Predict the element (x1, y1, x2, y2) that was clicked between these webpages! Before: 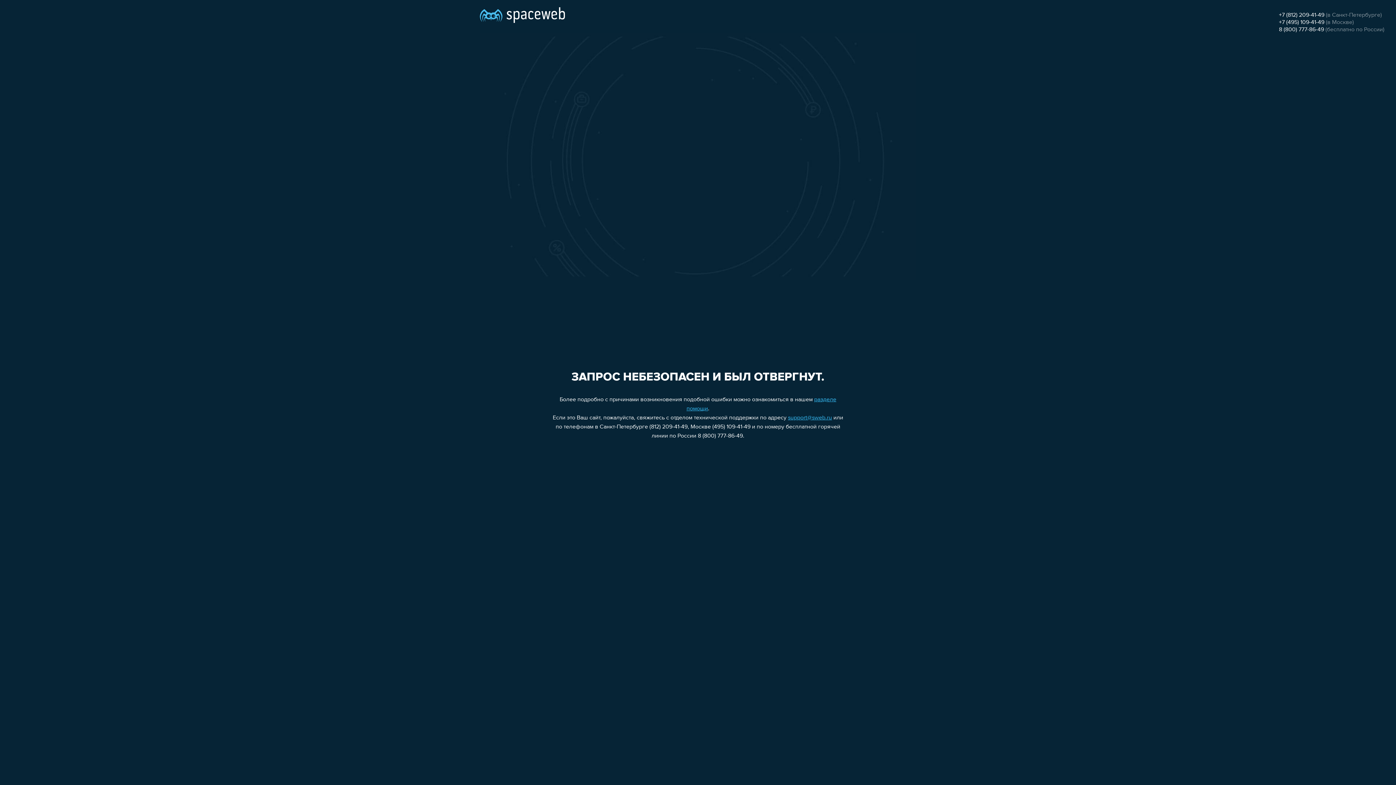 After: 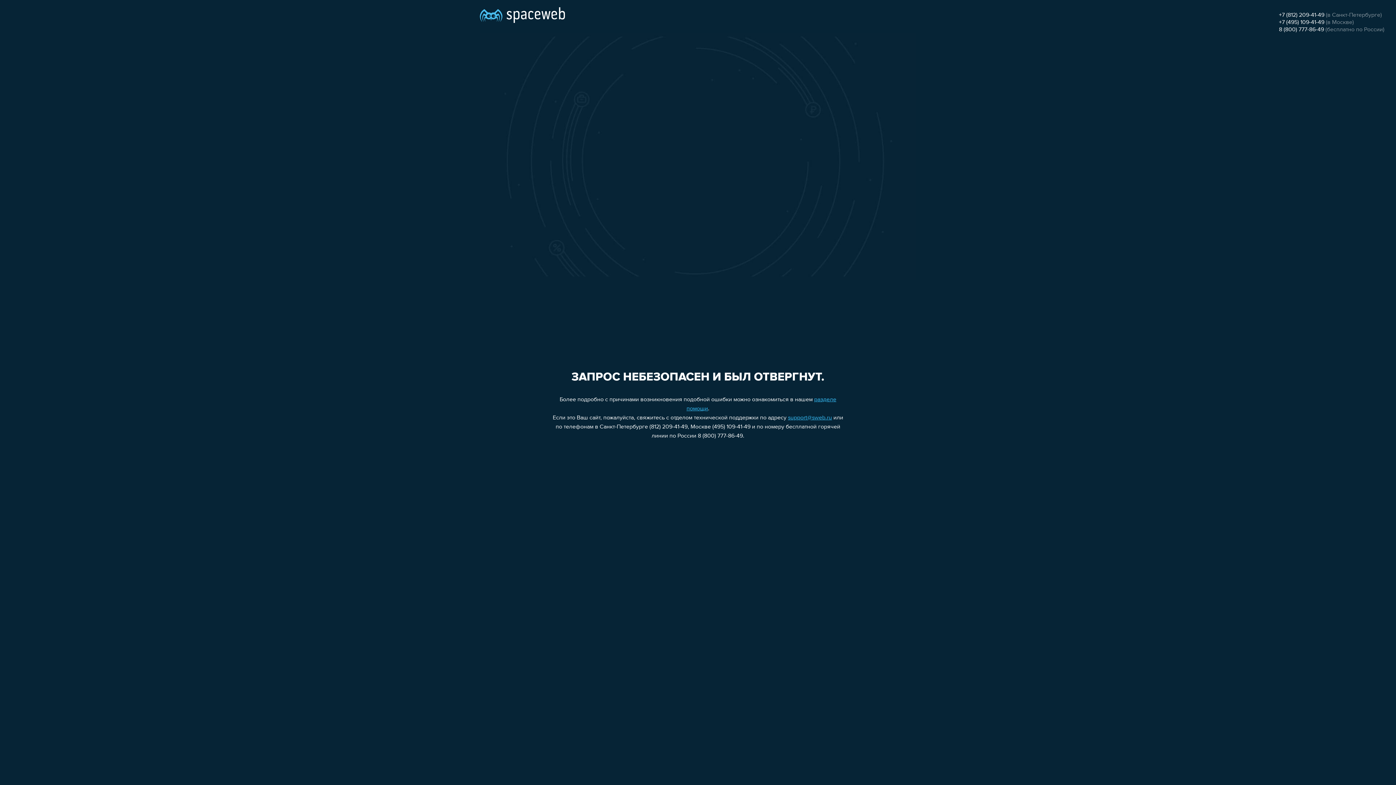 Action: label: 8 (800) 777-86-49 bbox: (1279, 26, 1324, 32)